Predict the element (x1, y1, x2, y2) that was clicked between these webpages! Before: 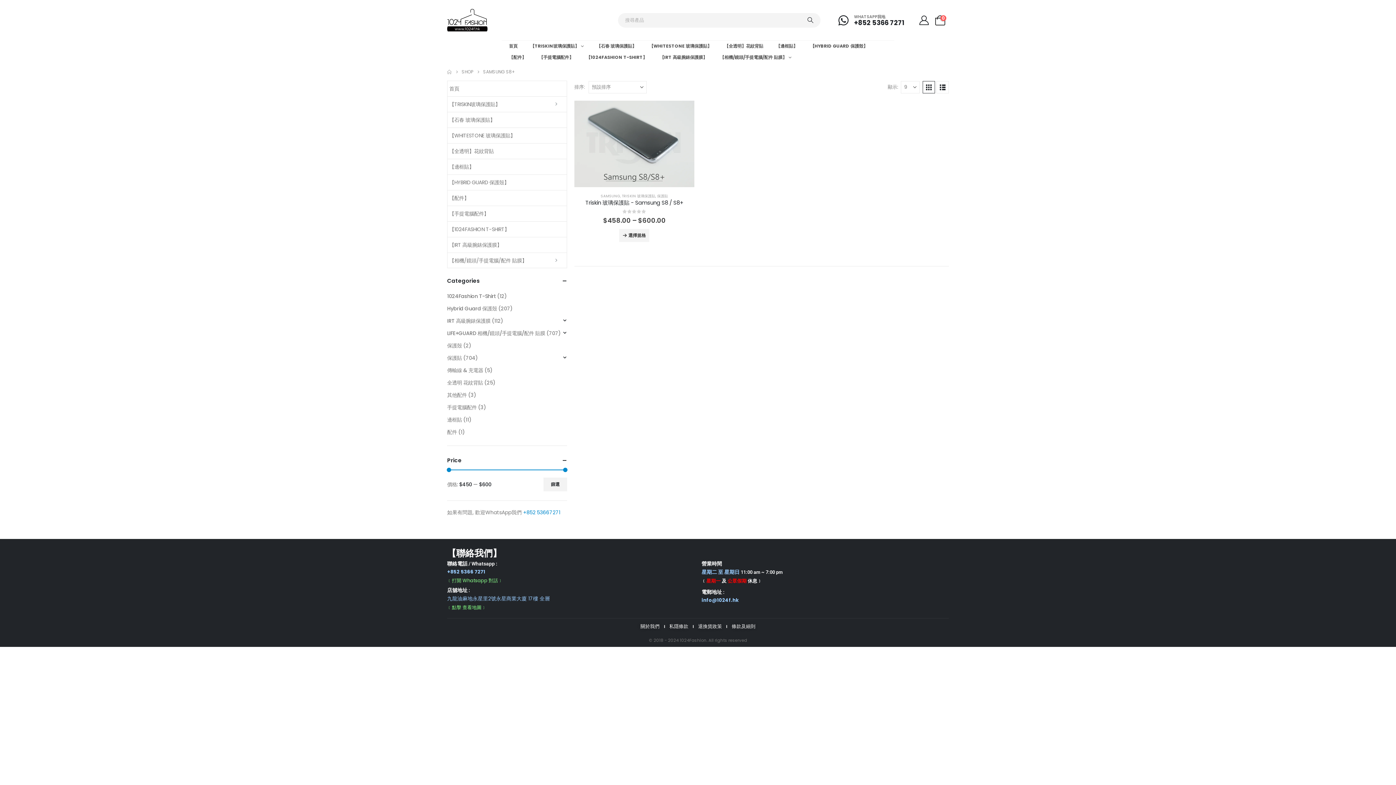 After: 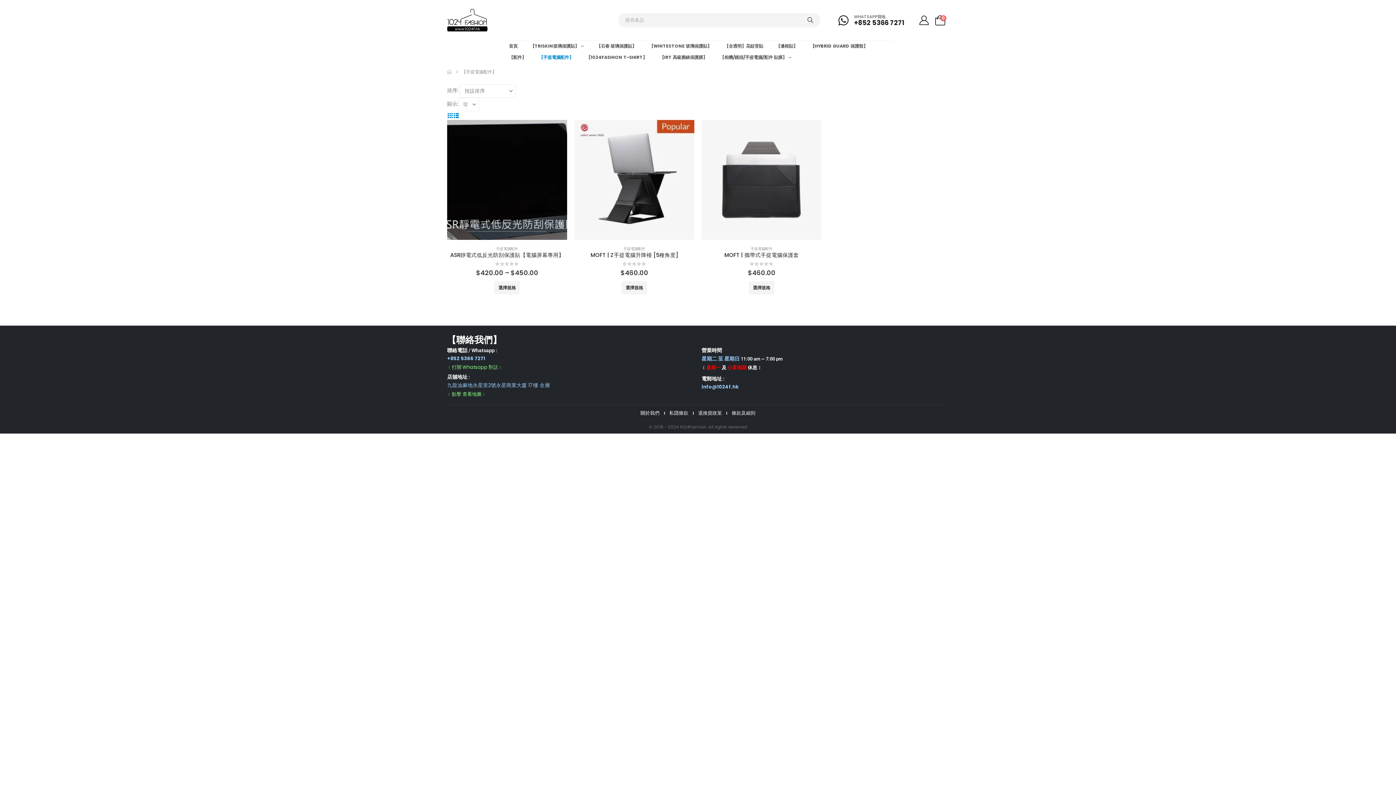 Action: bbox: (533, 52, 579, 63) label: 【手提電腦配件】